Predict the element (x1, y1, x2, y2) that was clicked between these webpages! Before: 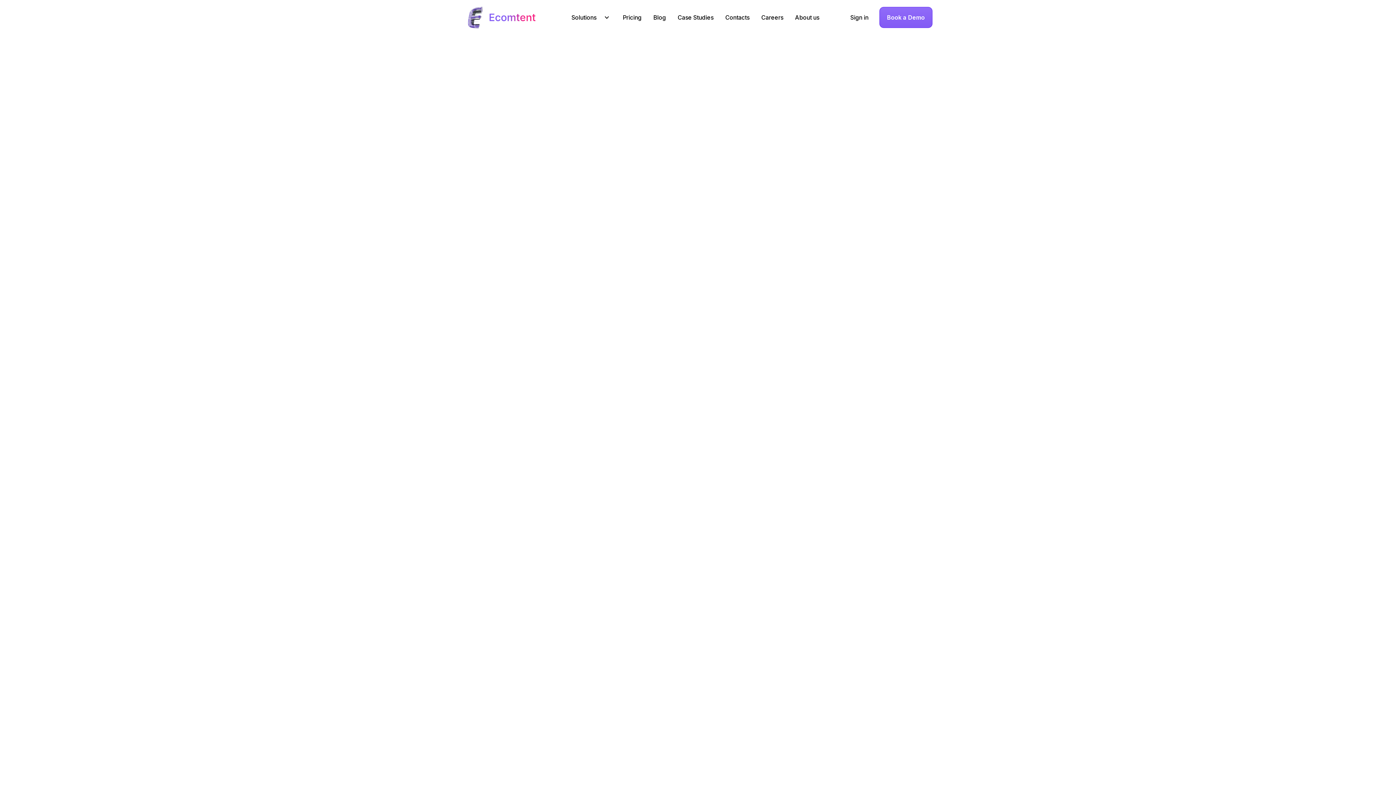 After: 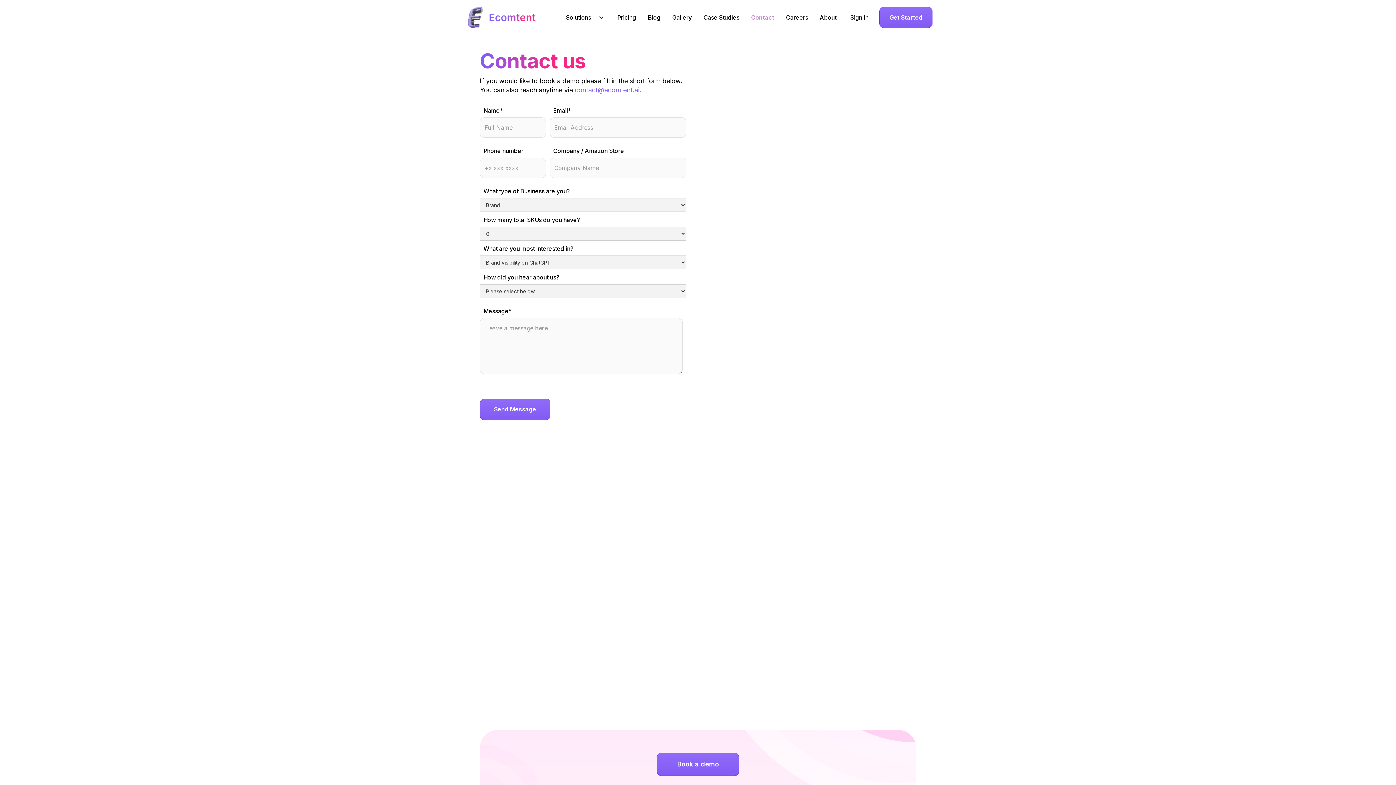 Action: label: Contacts bbox: (719, 7, 755, 27)